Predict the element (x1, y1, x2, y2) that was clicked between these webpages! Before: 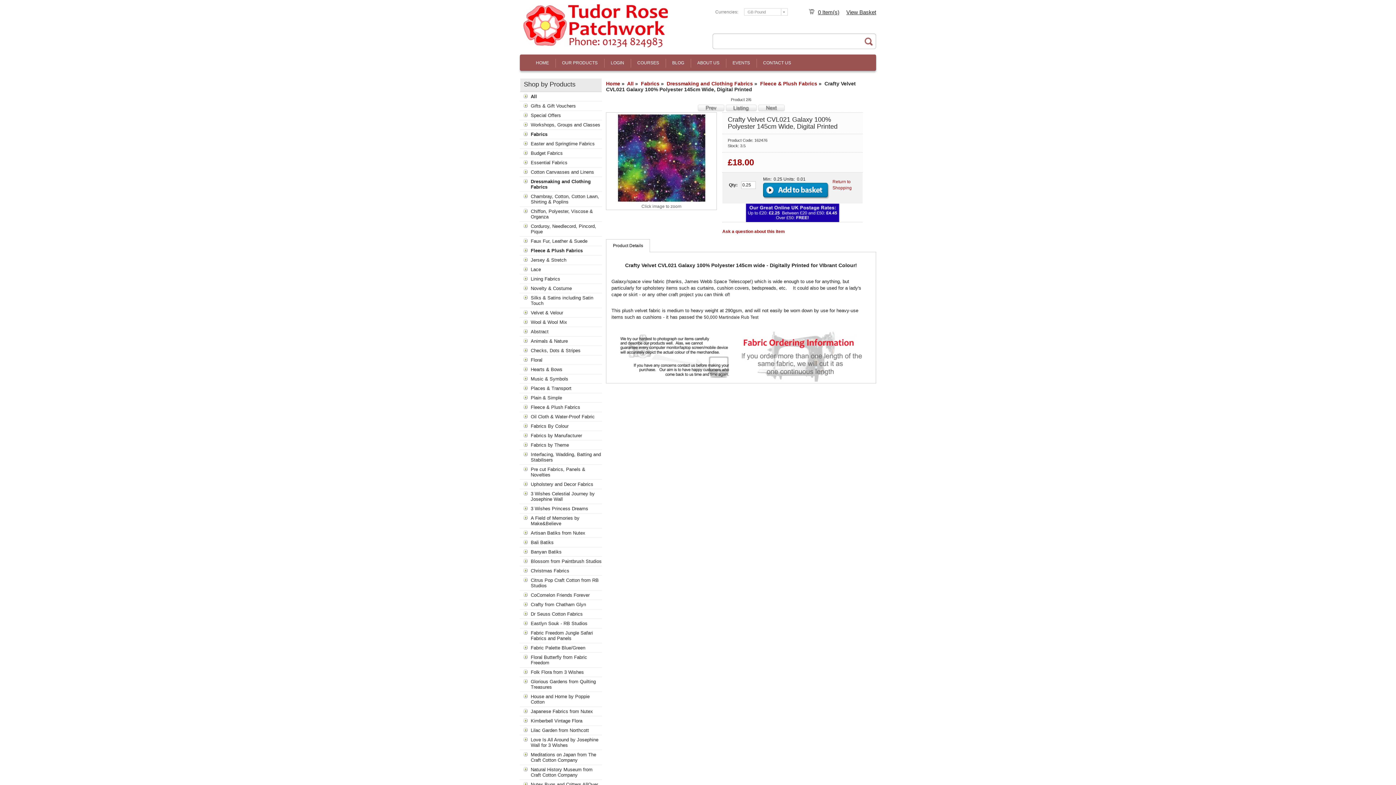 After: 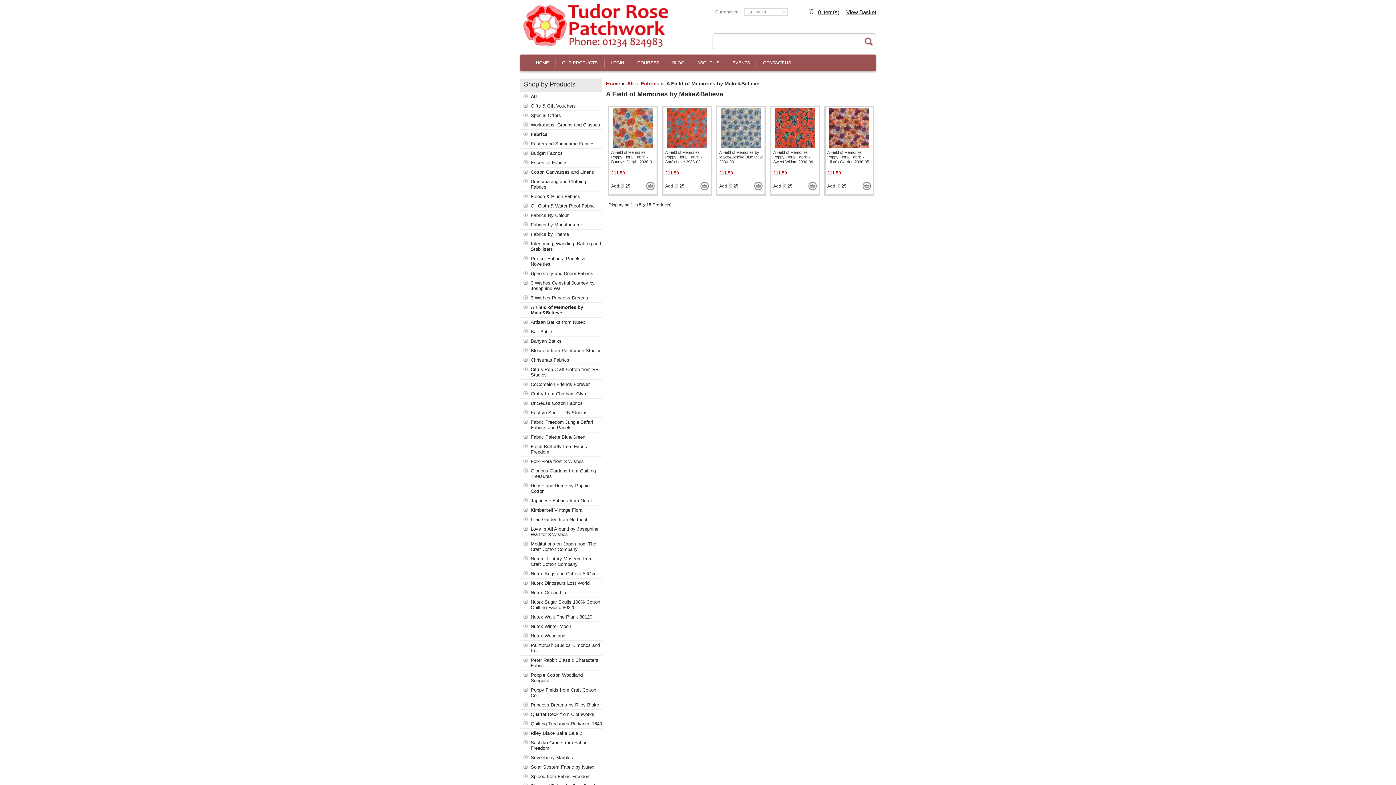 Action: label: A Field of Memories by Make&Believe bbox: (520, 513, 602, 528)